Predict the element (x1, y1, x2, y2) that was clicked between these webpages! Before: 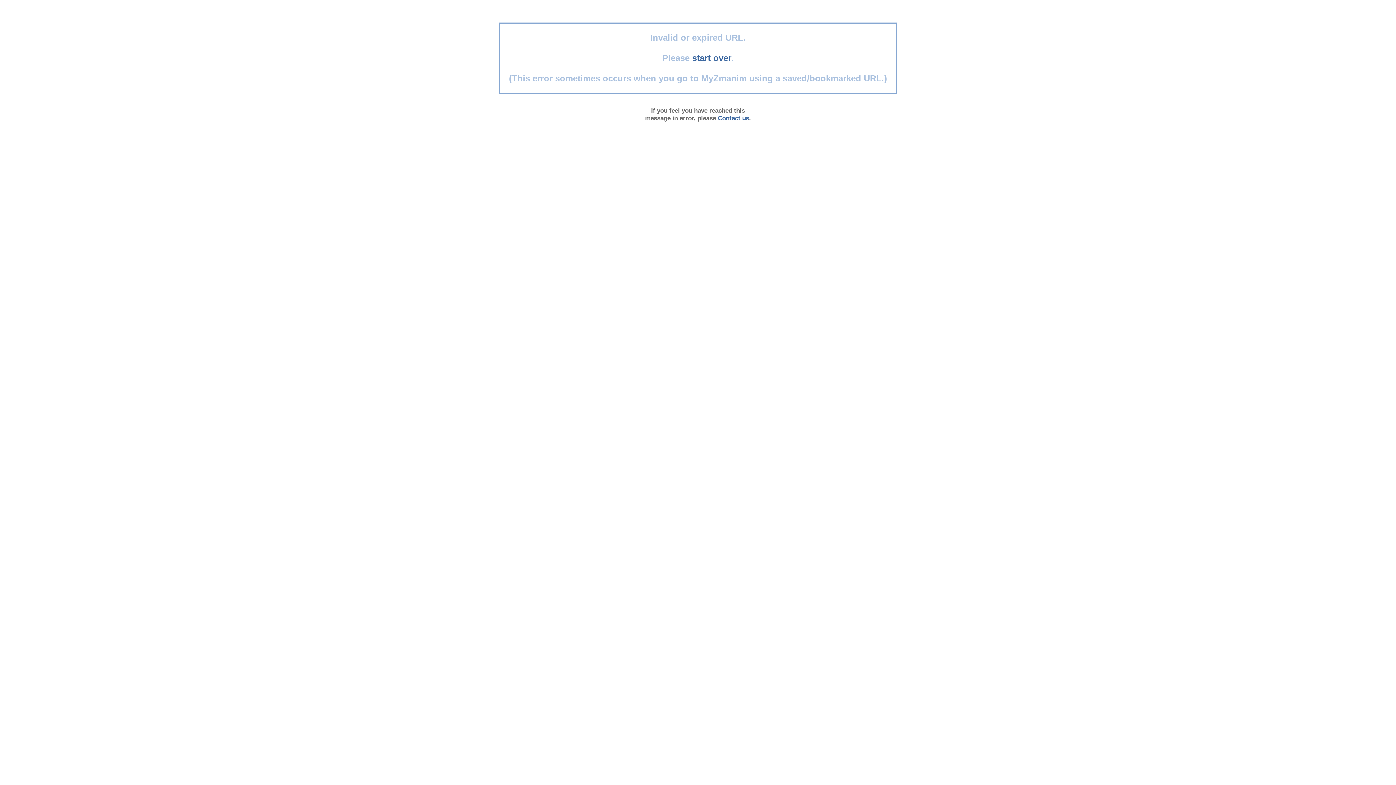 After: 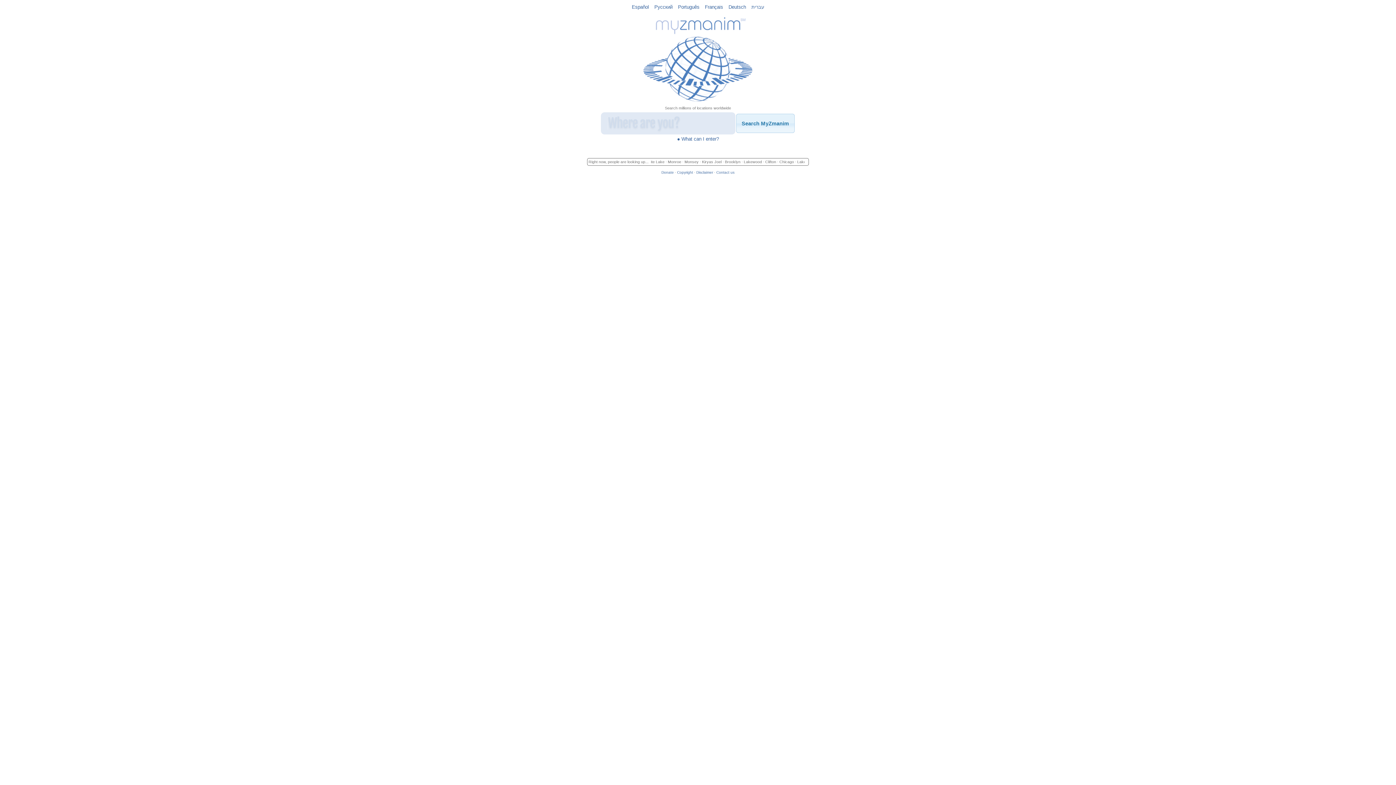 Action: bbox: (692, 53, 731, 62) label: start over